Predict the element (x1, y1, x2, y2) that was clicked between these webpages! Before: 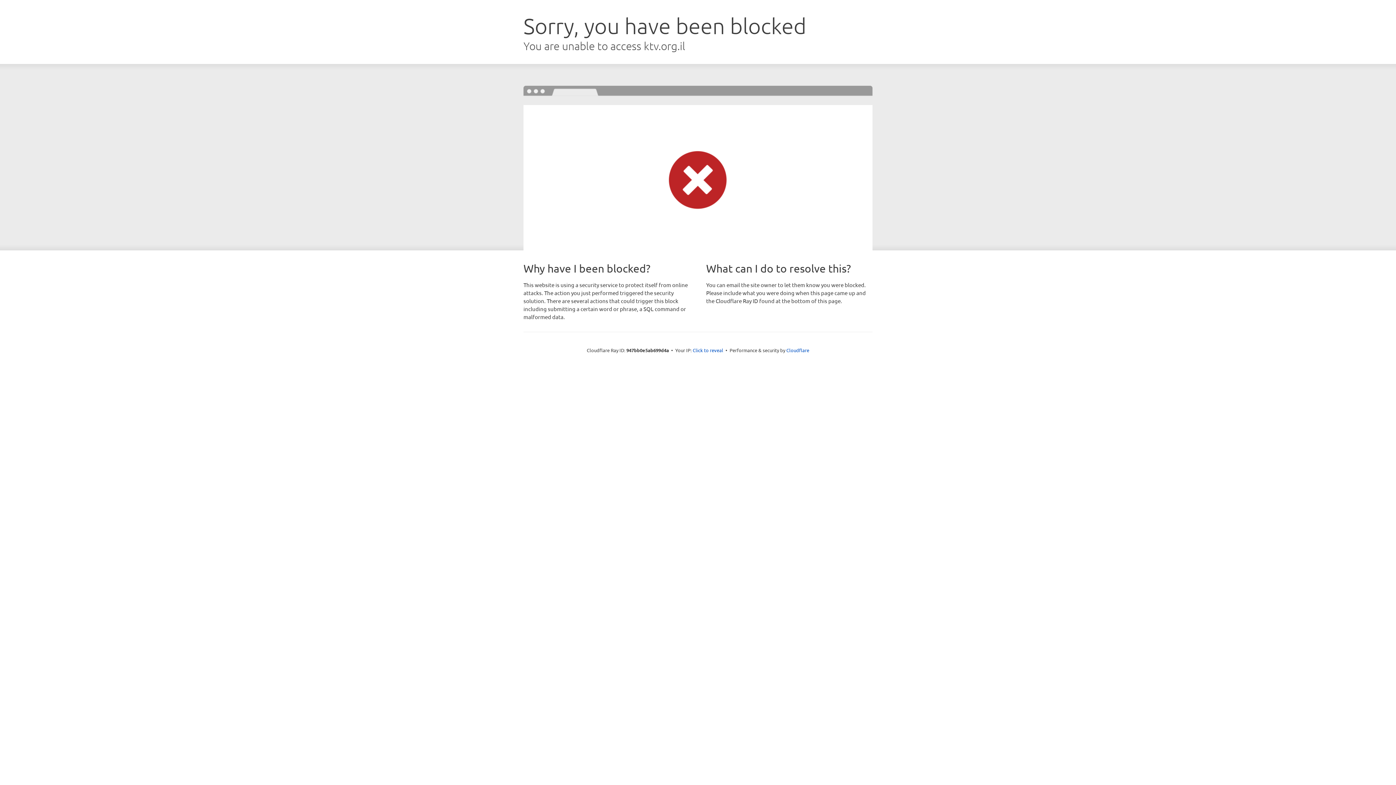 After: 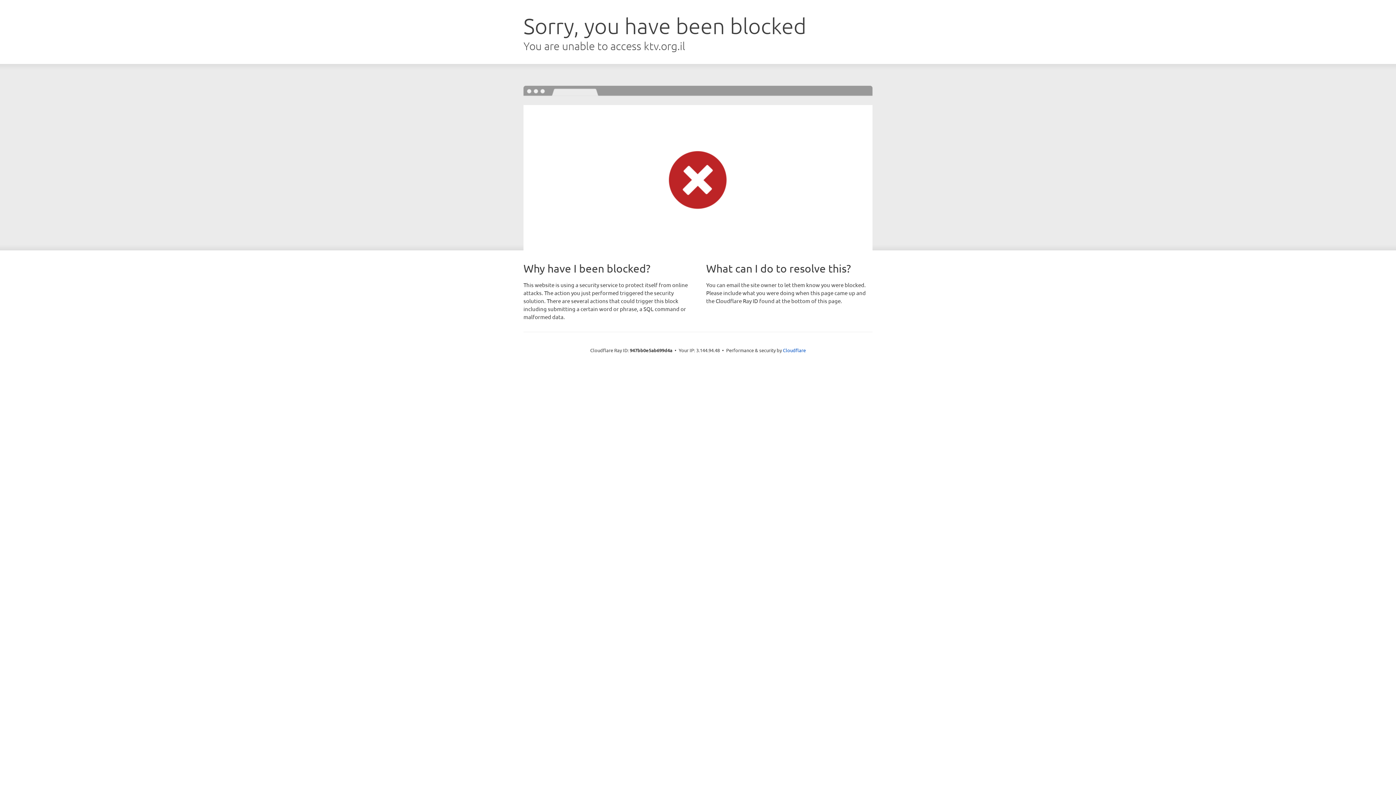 Action: label: Click to reveal bbox: (692, 346, 723, 353)